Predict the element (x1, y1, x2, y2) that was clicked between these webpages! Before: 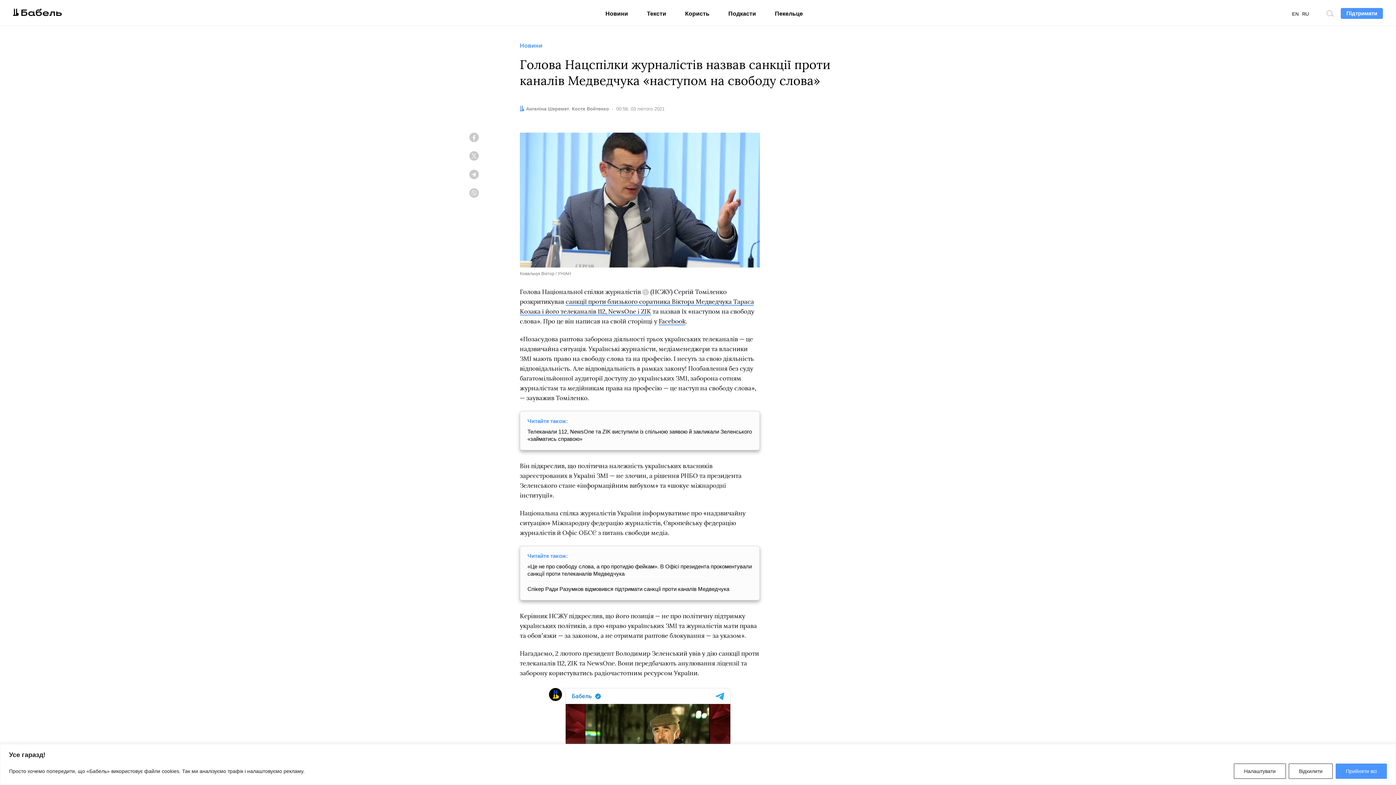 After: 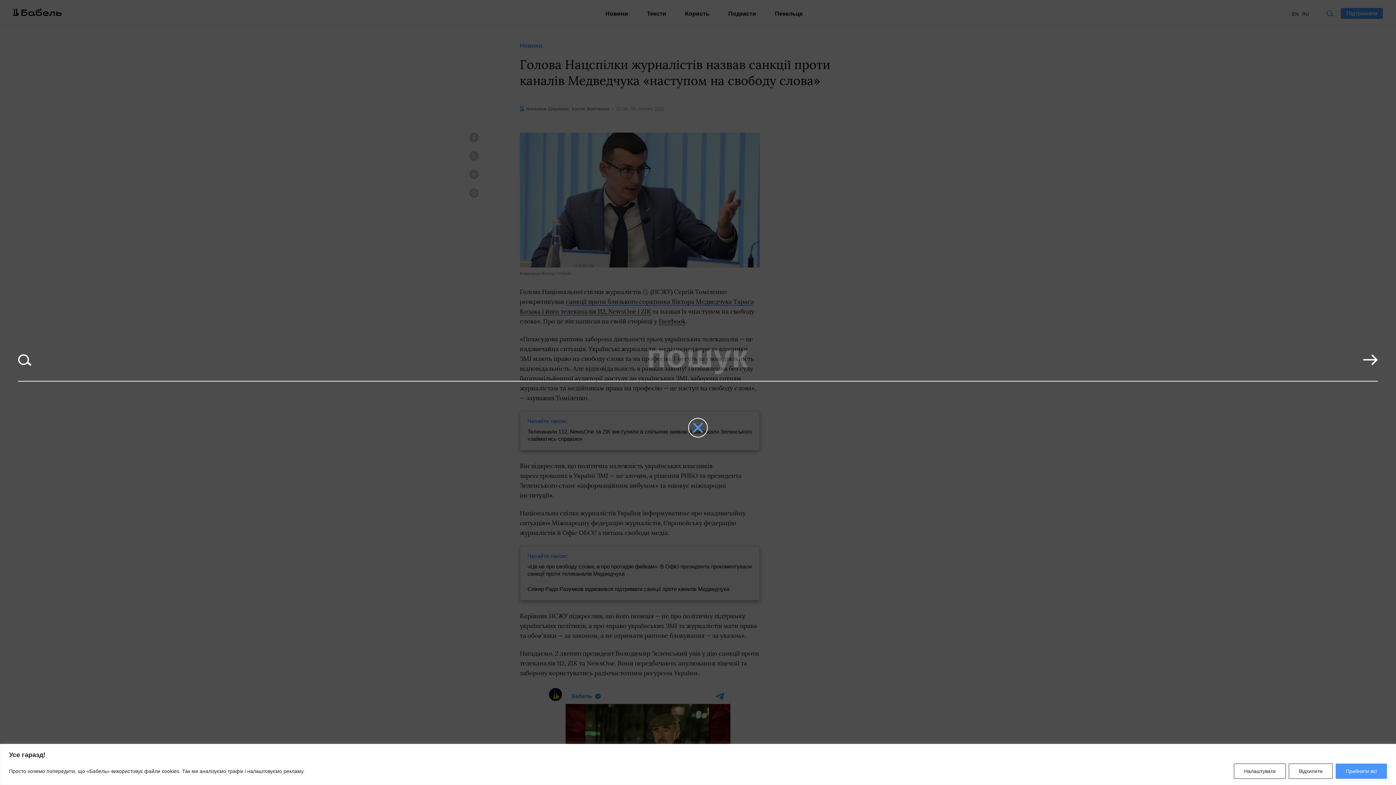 Action: bbox: (1323, 5, 1337, 21) label: Пошук по сайту